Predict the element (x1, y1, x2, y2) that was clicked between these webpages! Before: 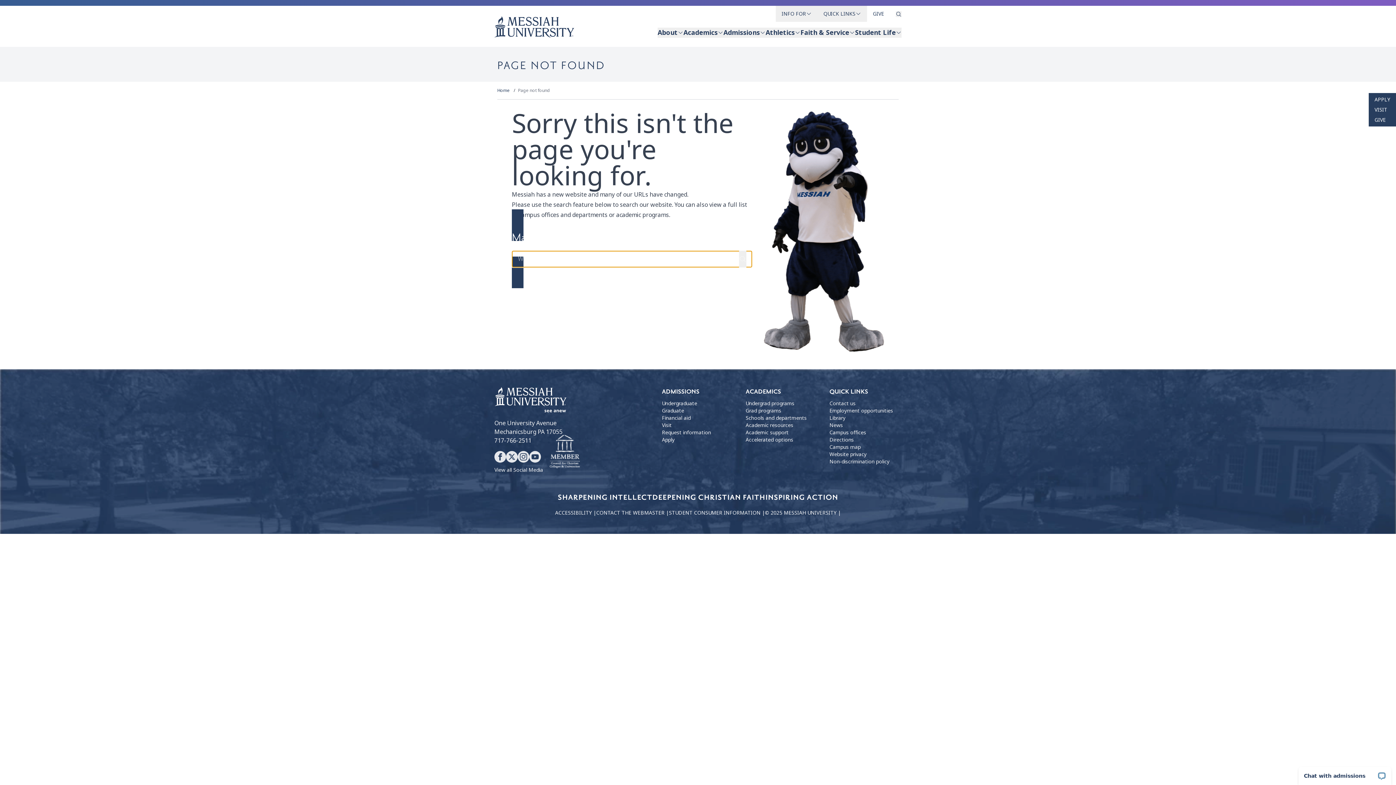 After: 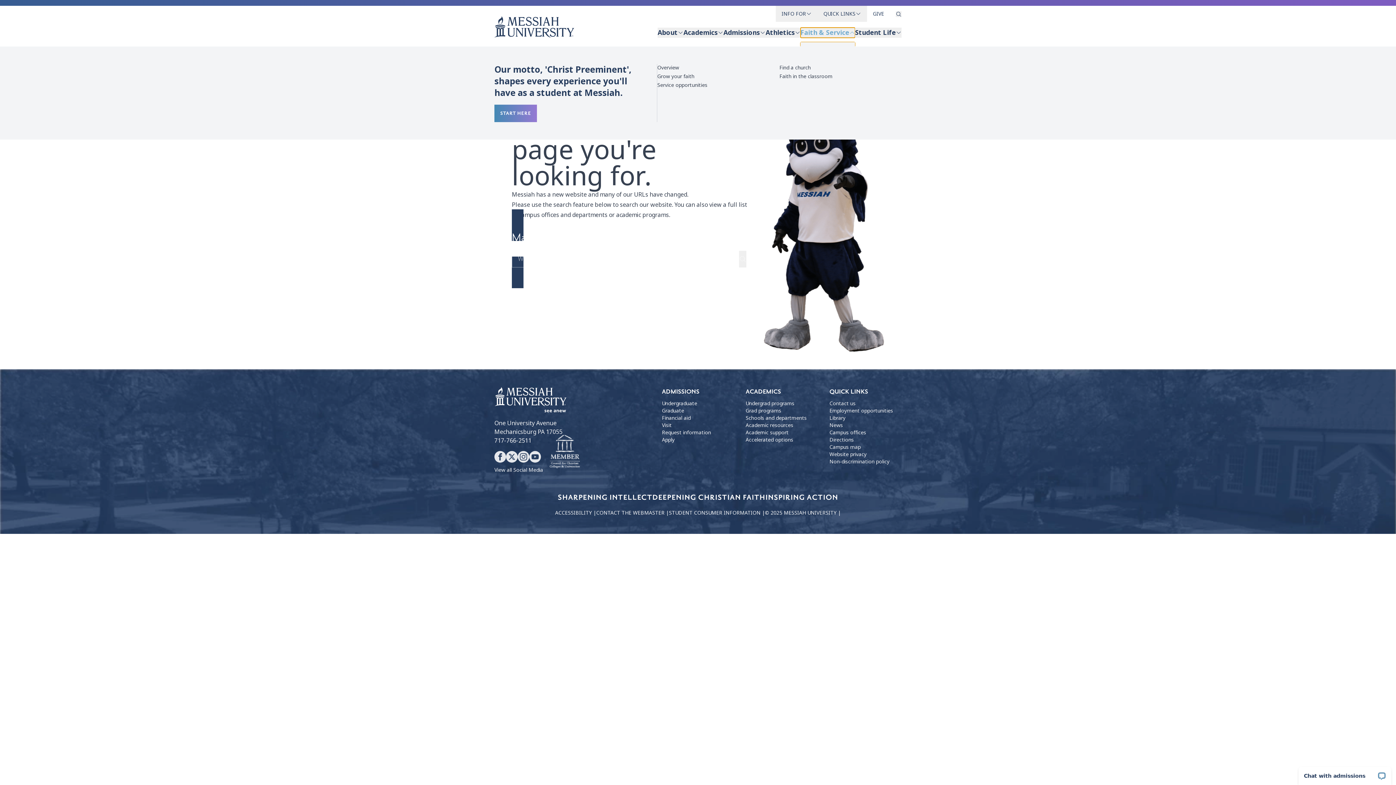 Action: label: Faith & Service bbox: (800, 27, 855, 37)